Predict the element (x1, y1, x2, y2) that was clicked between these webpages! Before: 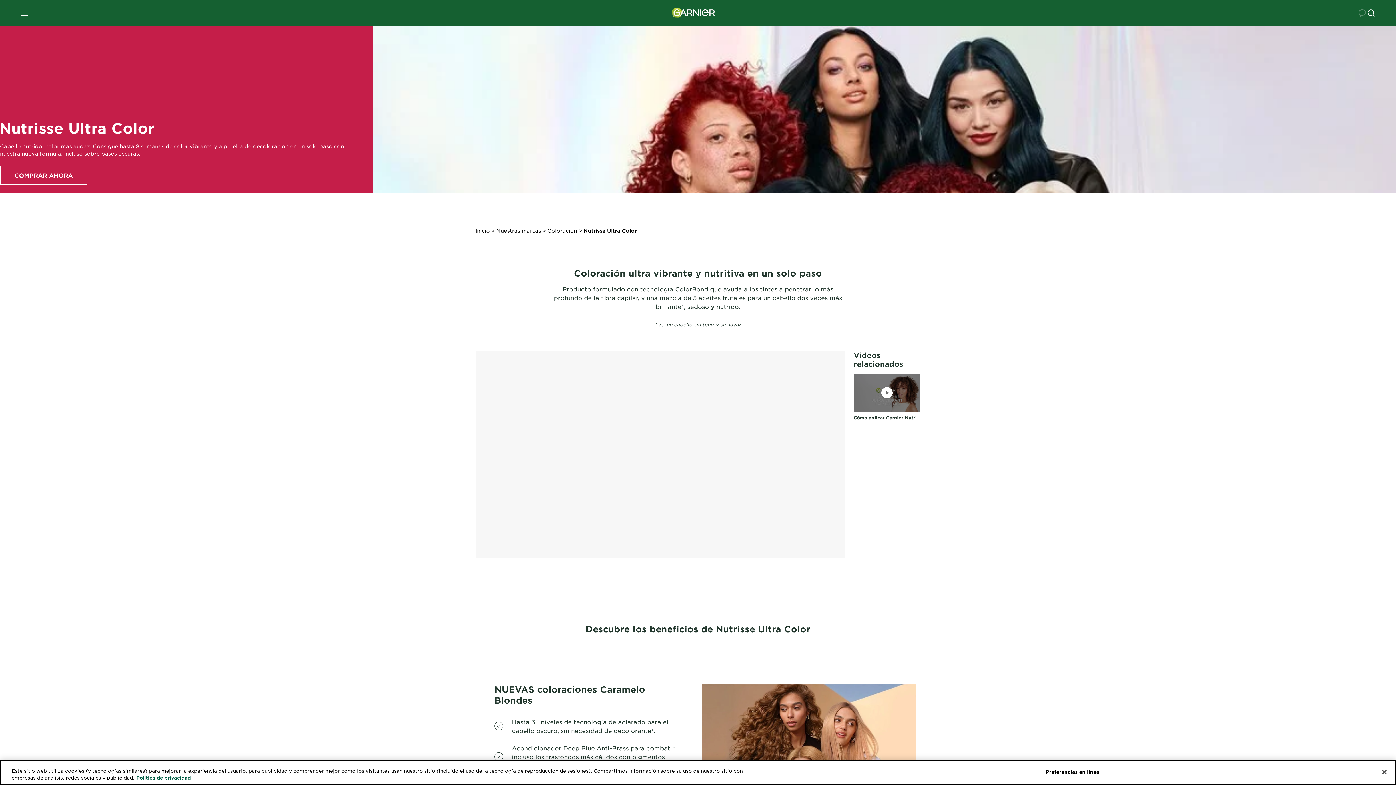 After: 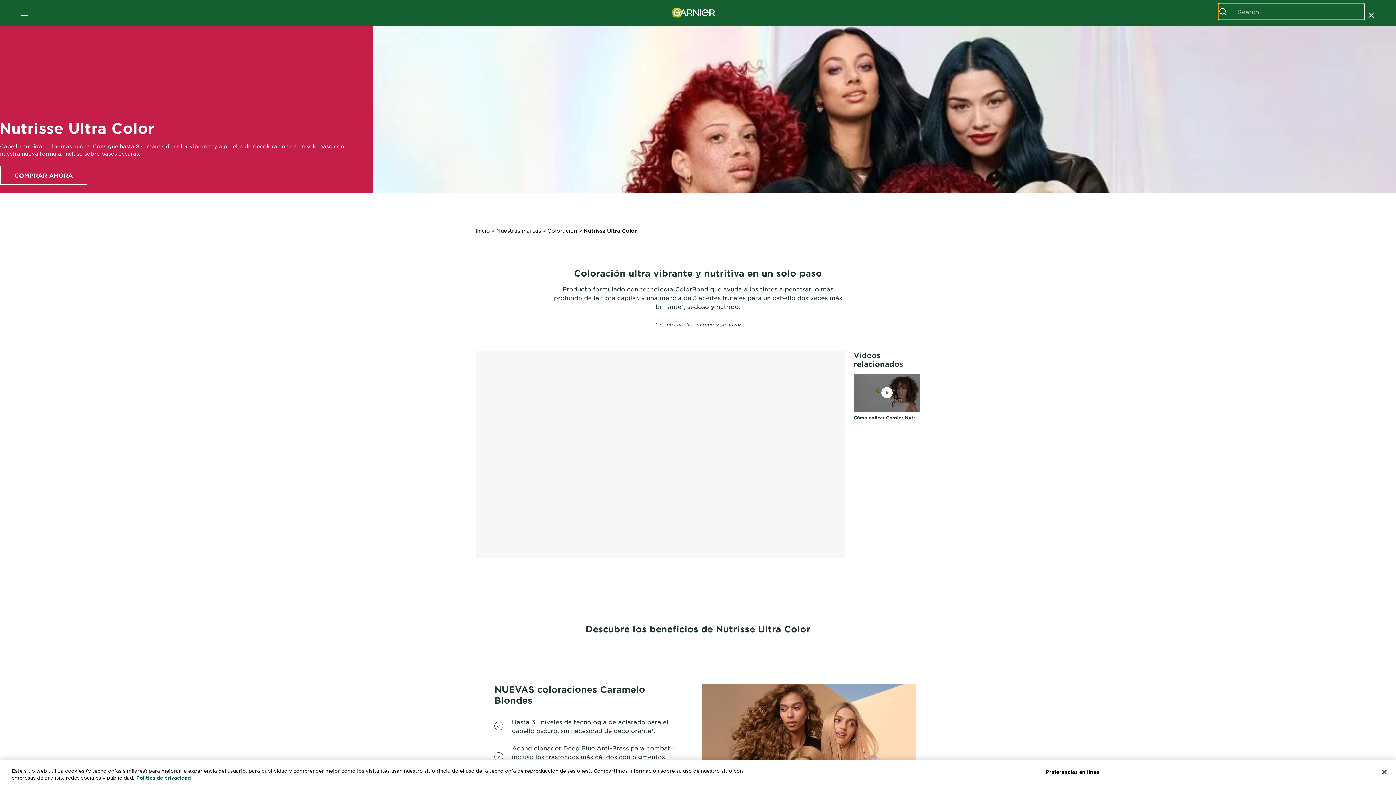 Action: label: SEARCH bbox: (1367, 8, 1376, 17)